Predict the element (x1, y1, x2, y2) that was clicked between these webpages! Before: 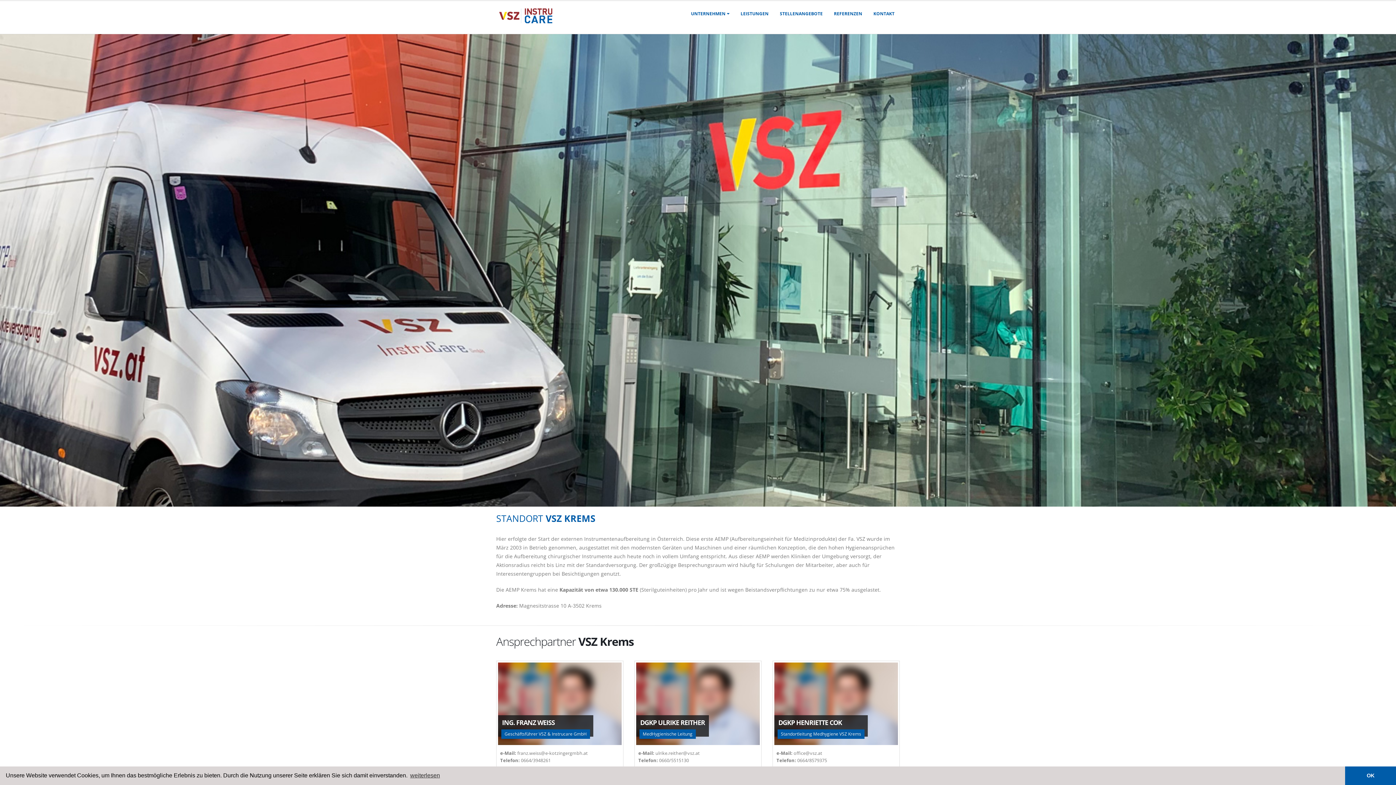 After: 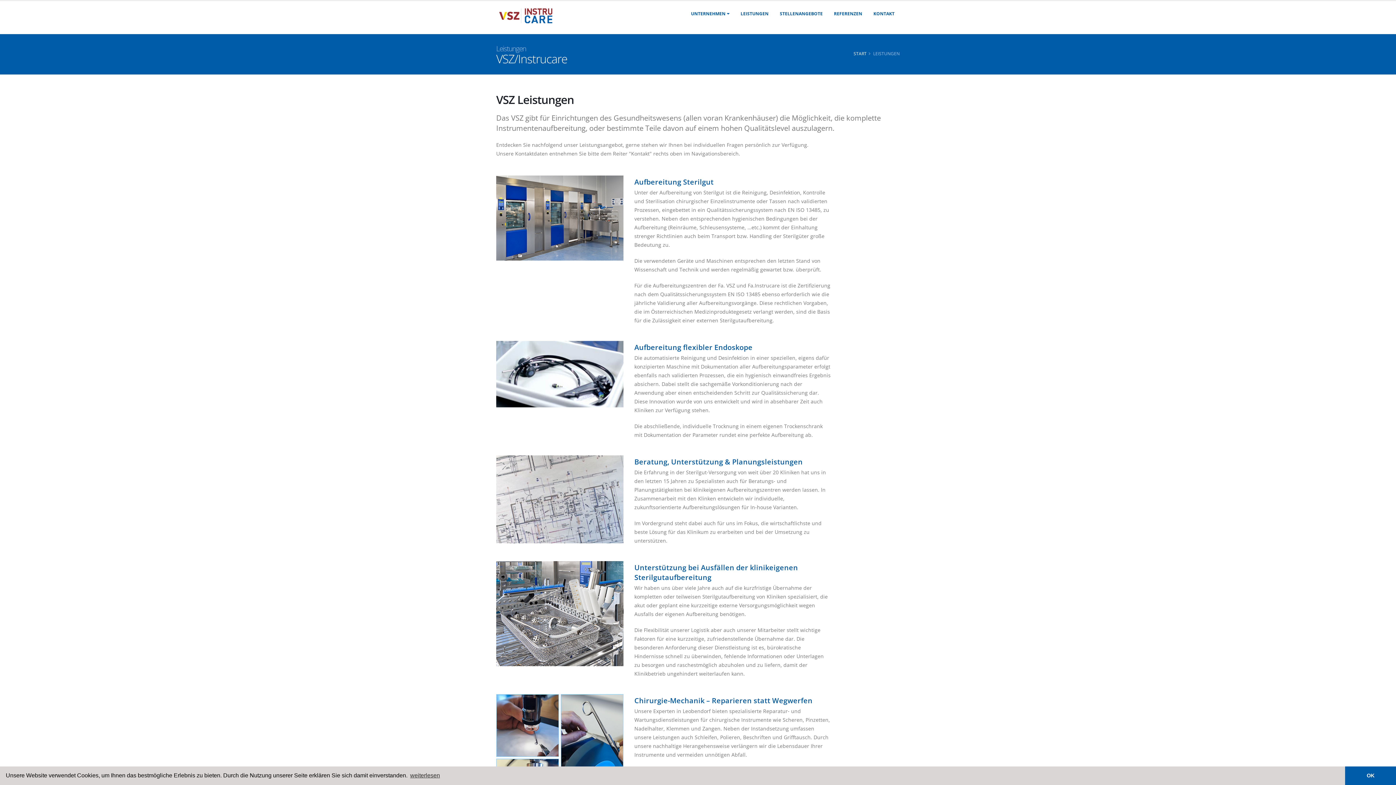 Action: bbox: (735, 6, 774, 21) label: Leistungen